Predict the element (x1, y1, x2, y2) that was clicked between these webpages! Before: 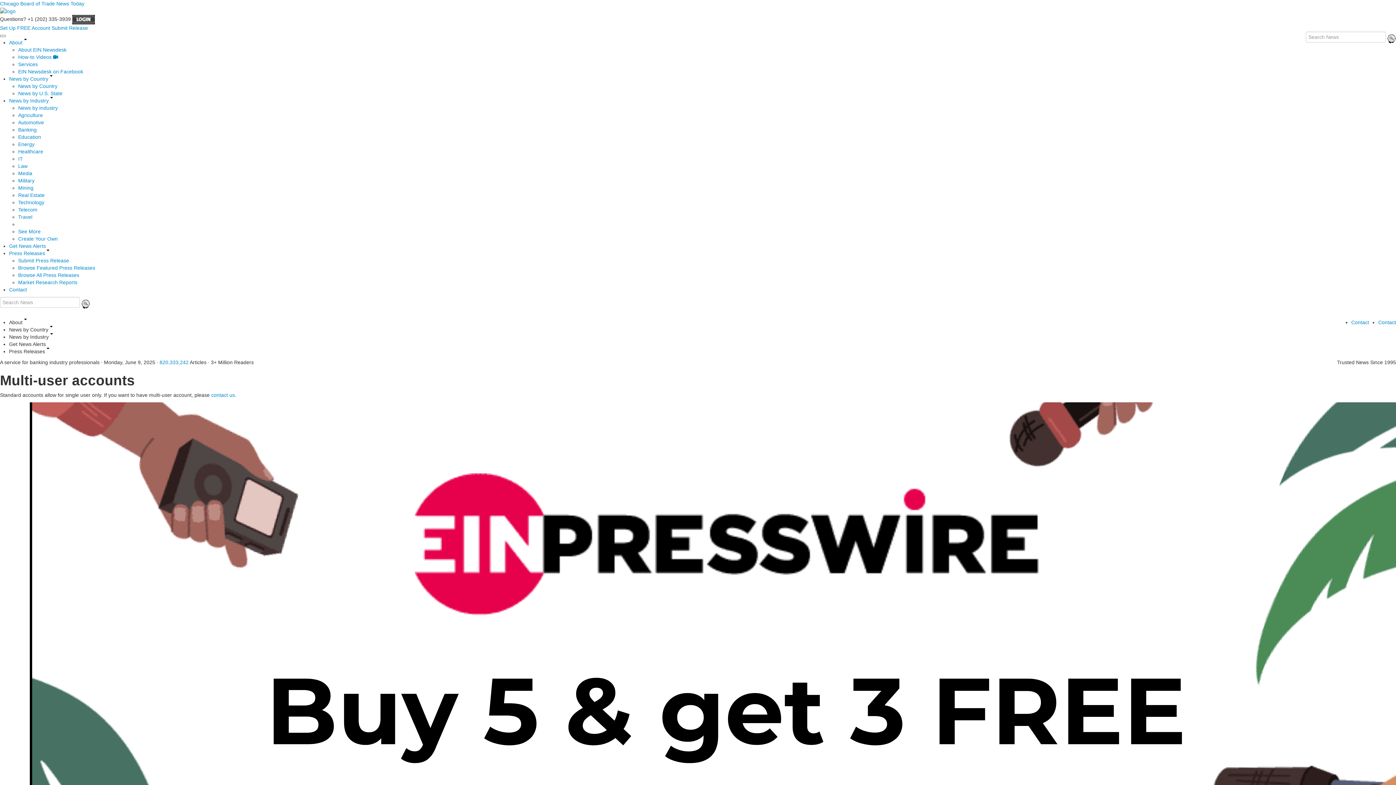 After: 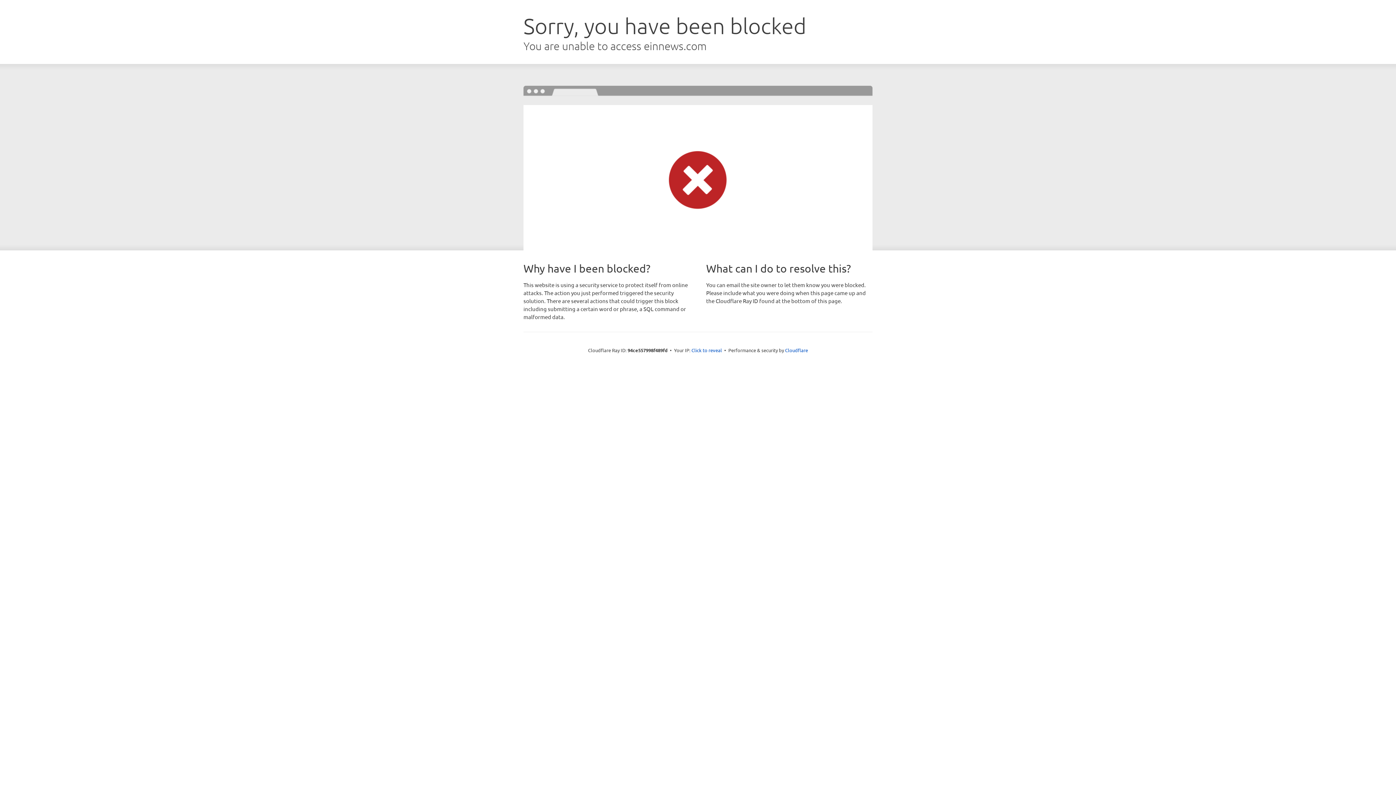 Action: bbox: (18, 47, 66, 52) label: About EIN Newsdesk